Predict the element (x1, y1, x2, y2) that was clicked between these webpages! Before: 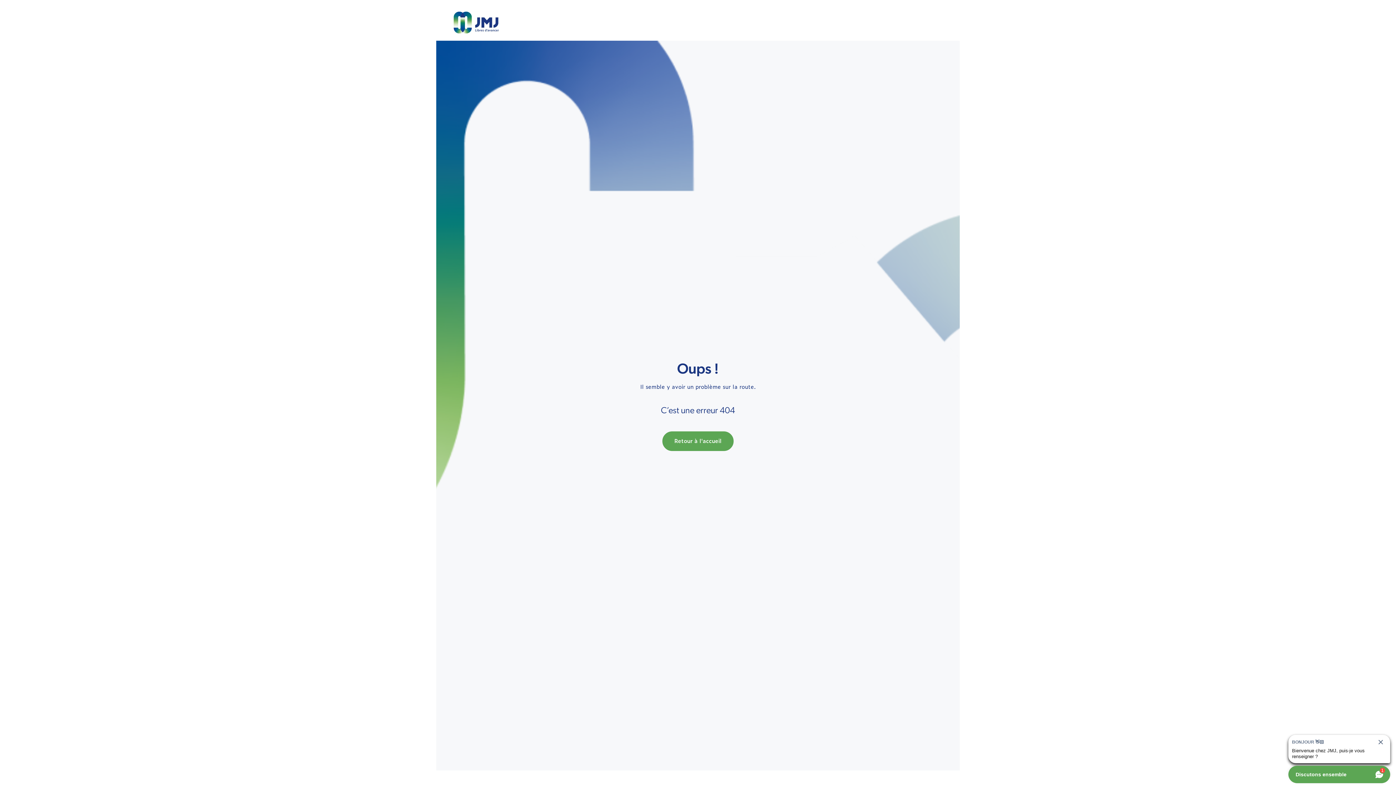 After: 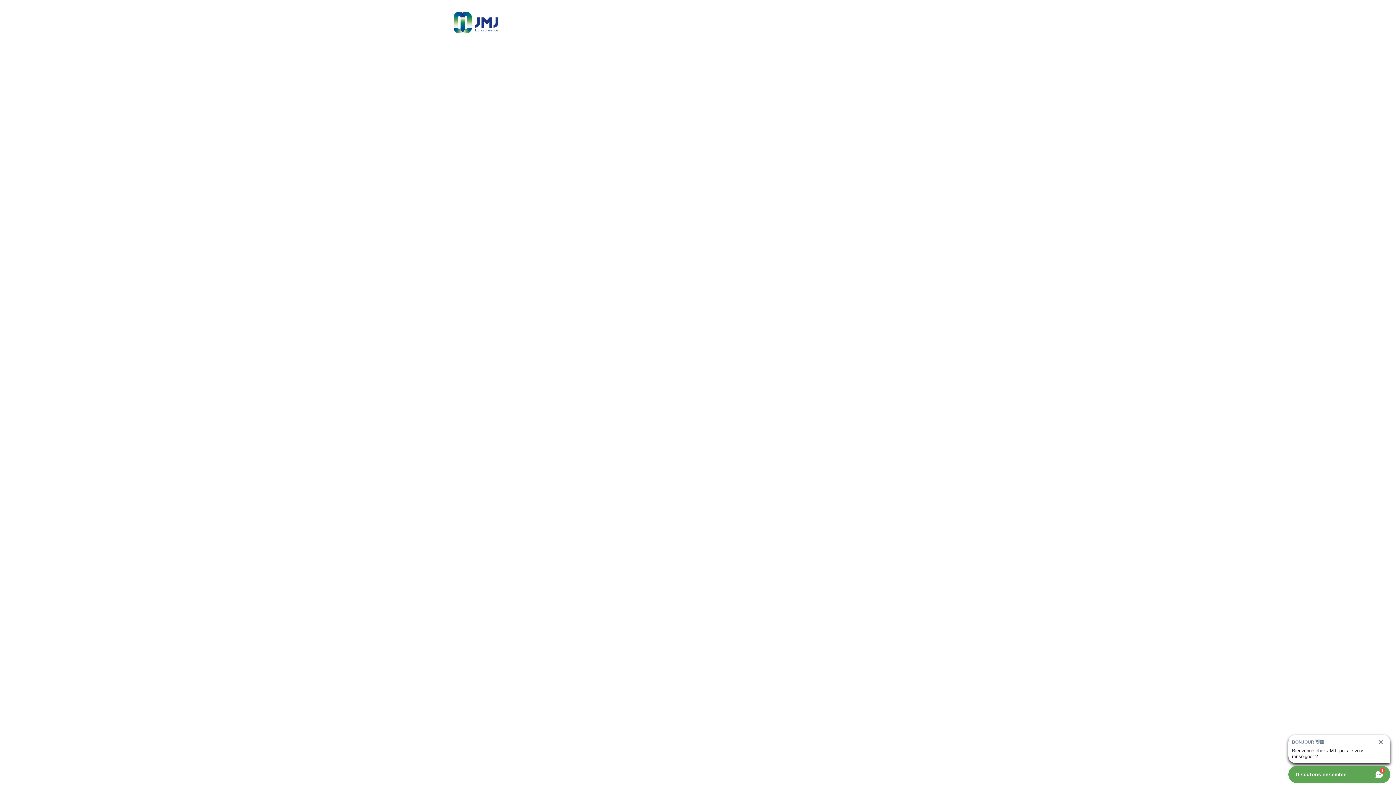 Action: label: Retour à l'accueil bbox: (662, 431, 733, 451)